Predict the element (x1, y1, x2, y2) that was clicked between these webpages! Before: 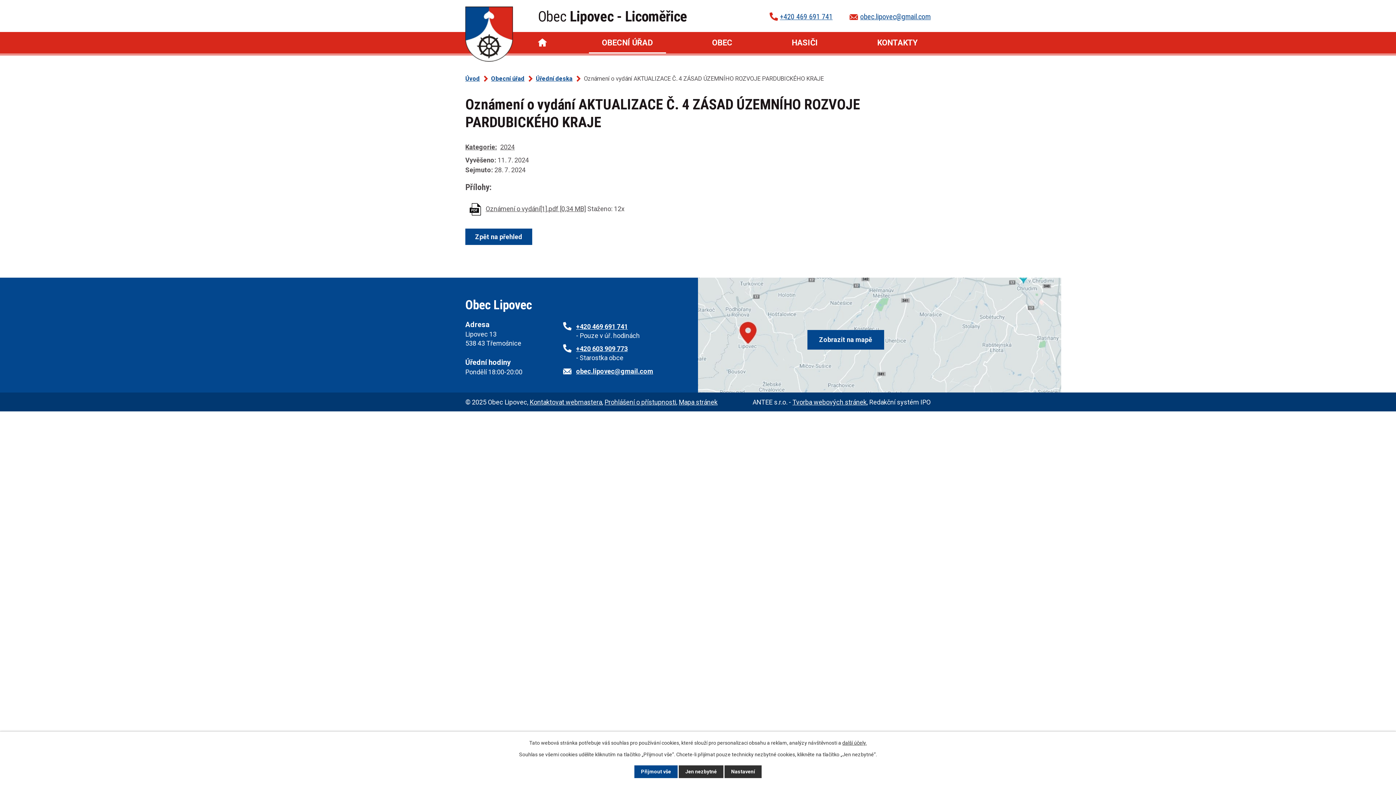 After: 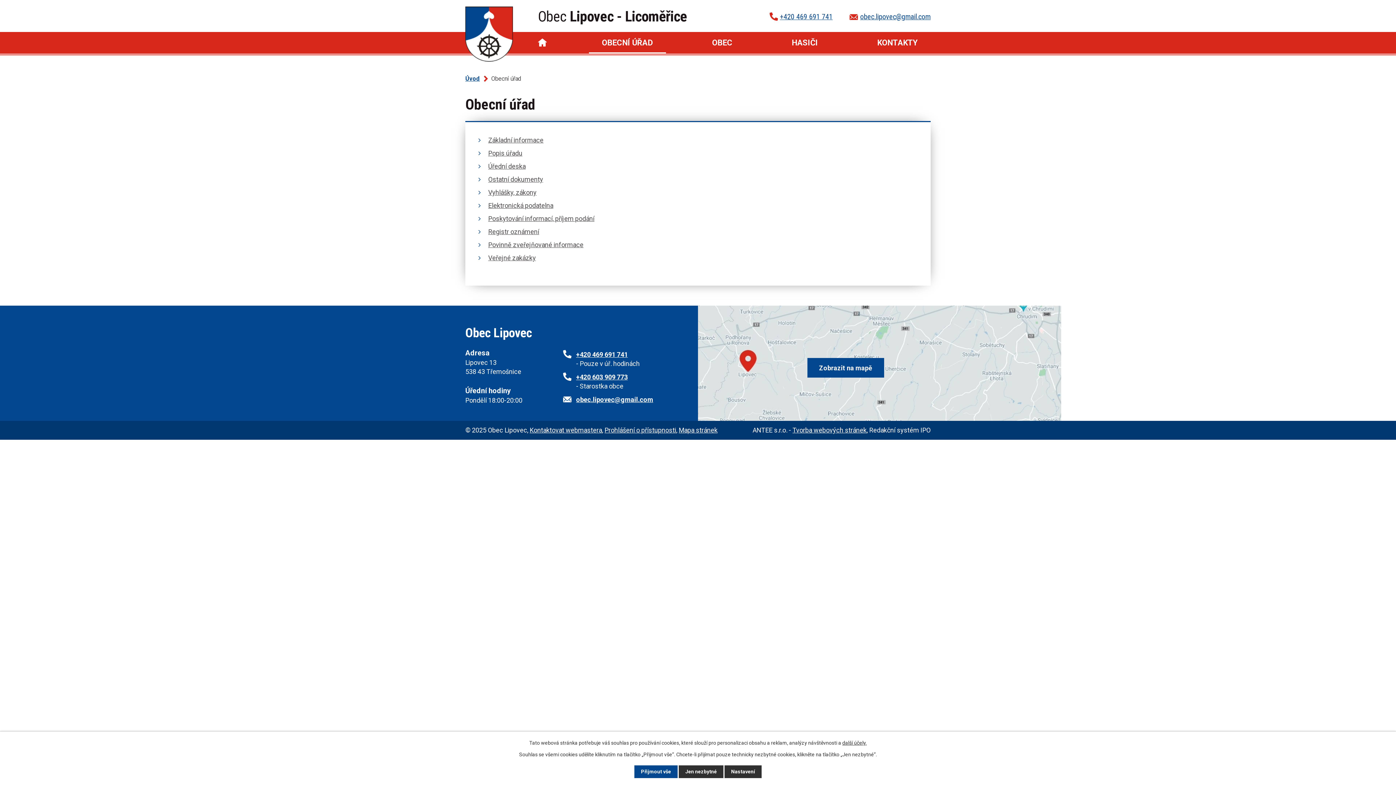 Action: bbox: (588, 32, 666, 53) label: OBECNÍ ÚŘAD